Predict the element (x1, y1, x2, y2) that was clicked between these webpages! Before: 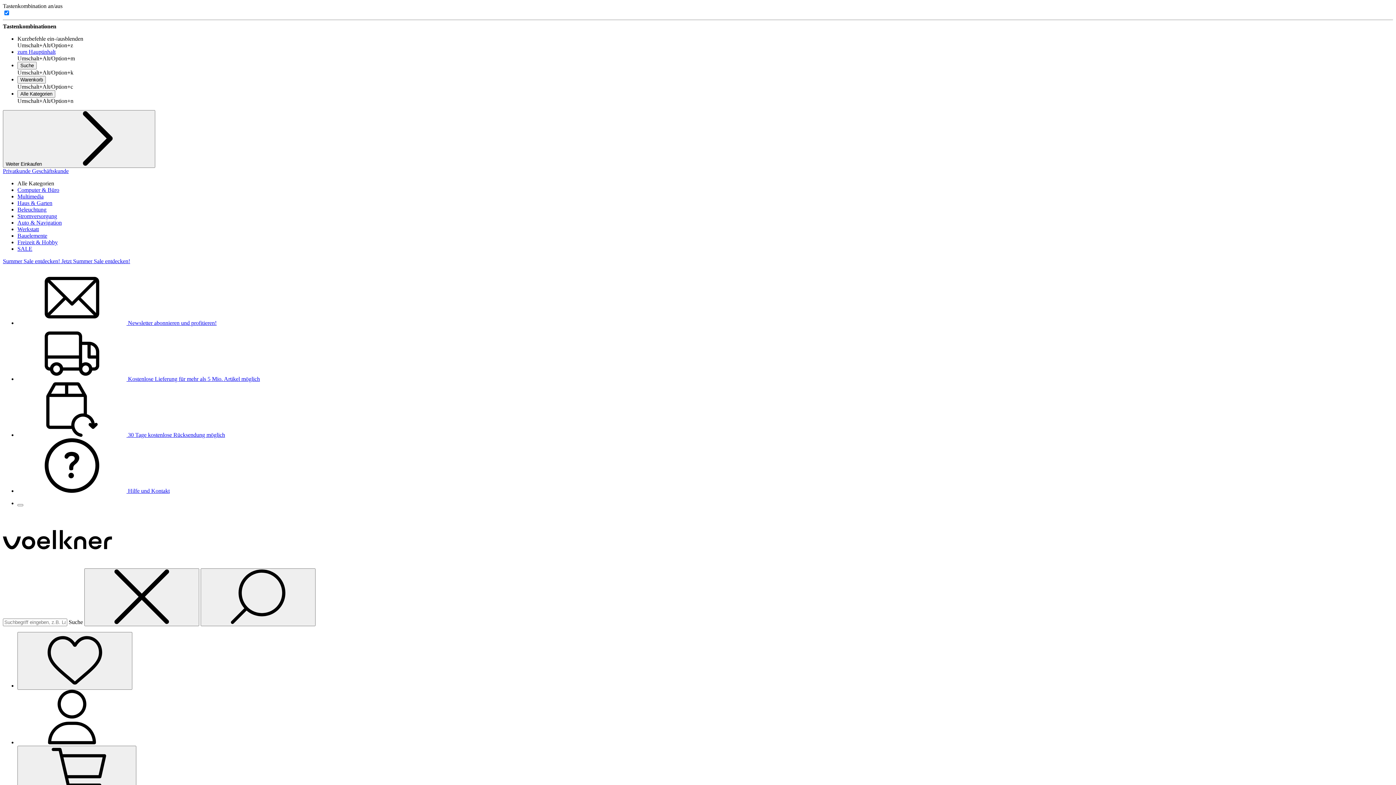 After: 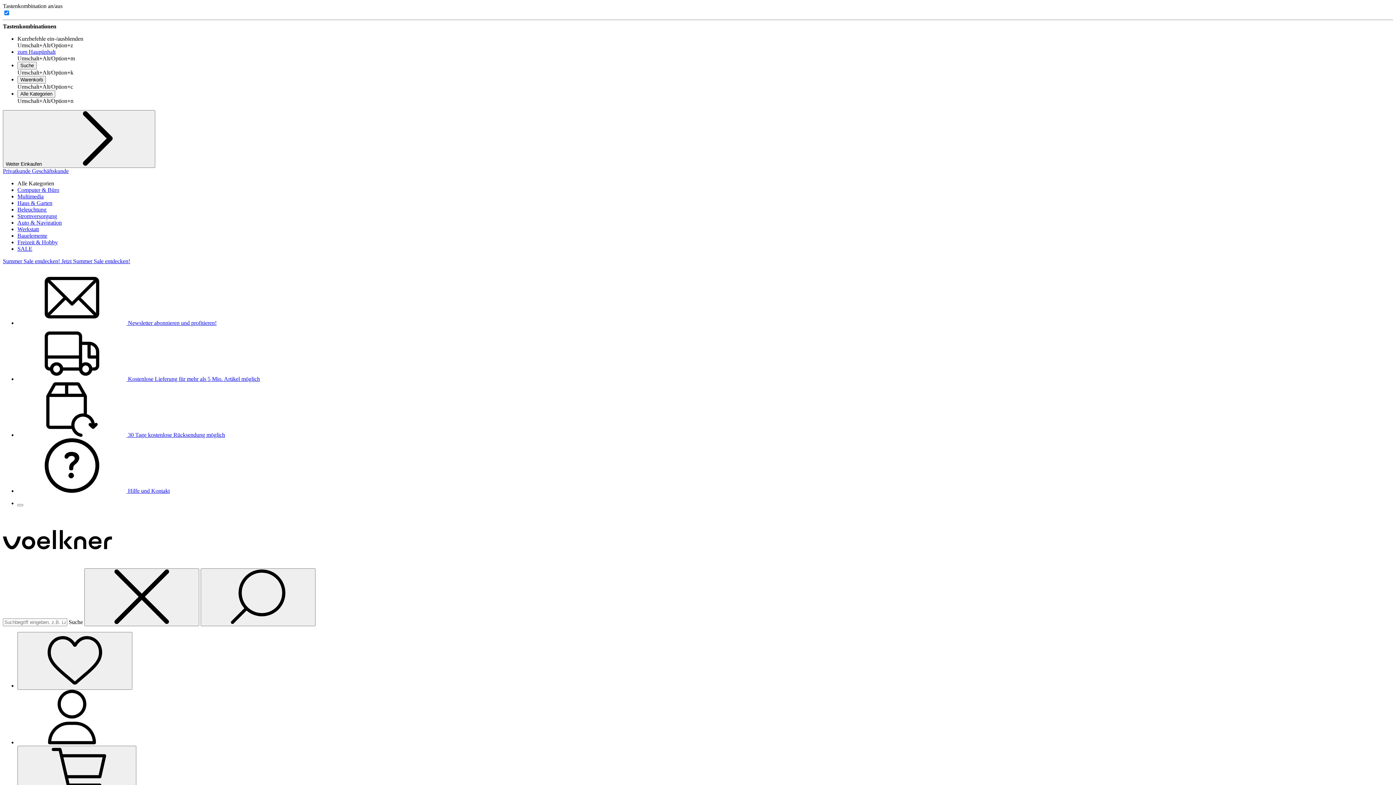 Action: bbox: (17, 226, 38, 232) label: Werkstatt